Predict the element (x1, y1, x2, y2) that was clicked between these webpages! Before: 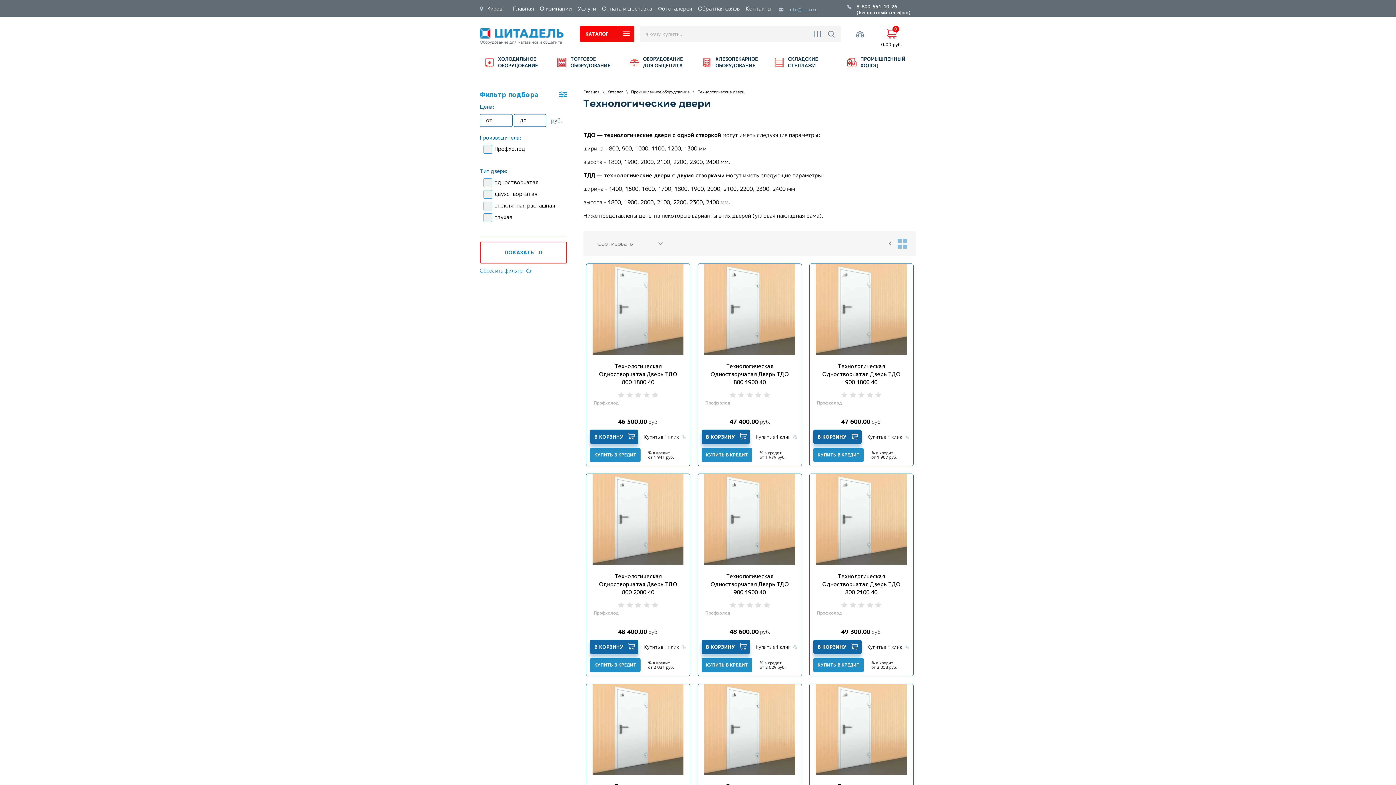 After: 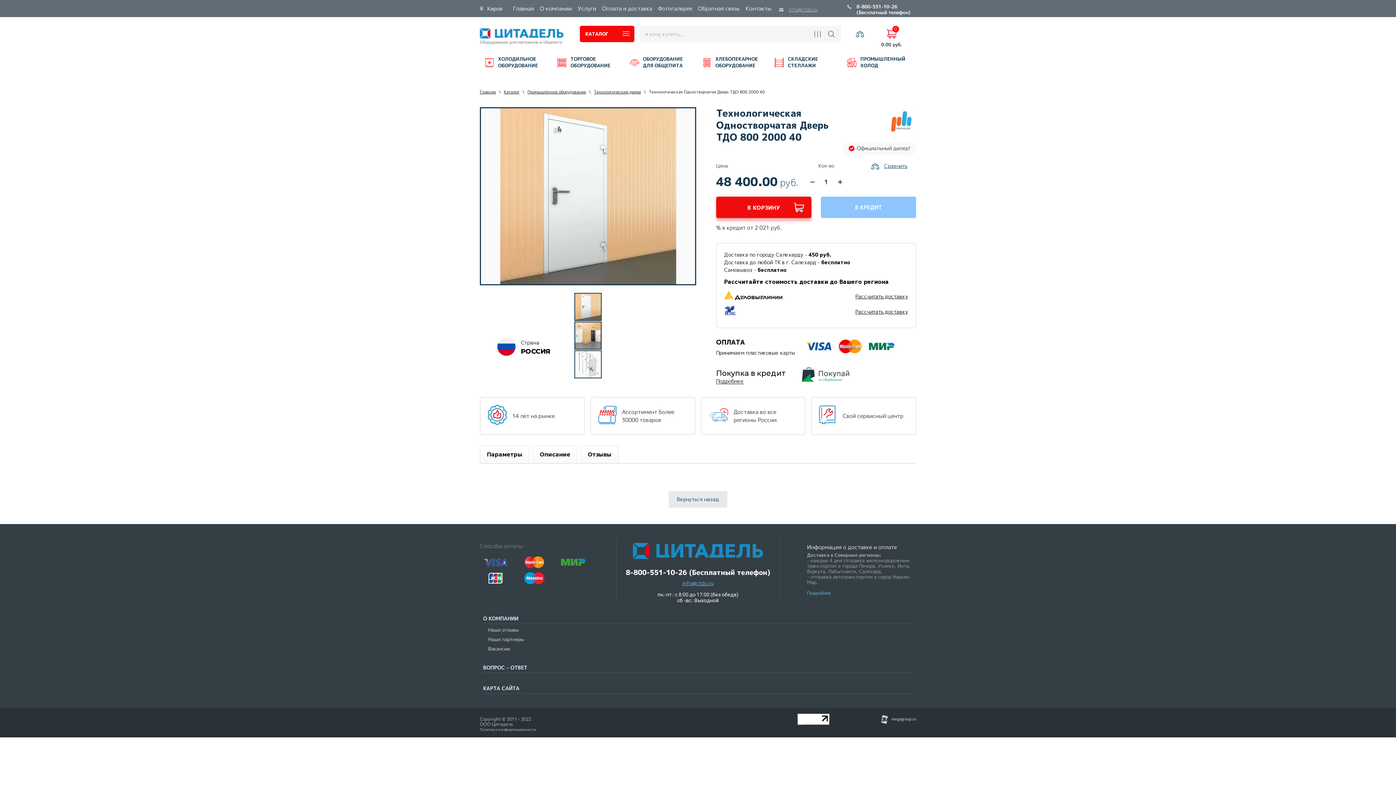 Action: label: Технологическая Одностворчатая Дверь TДО 800 2000 40 bbox: (599, 572, 677, 596)